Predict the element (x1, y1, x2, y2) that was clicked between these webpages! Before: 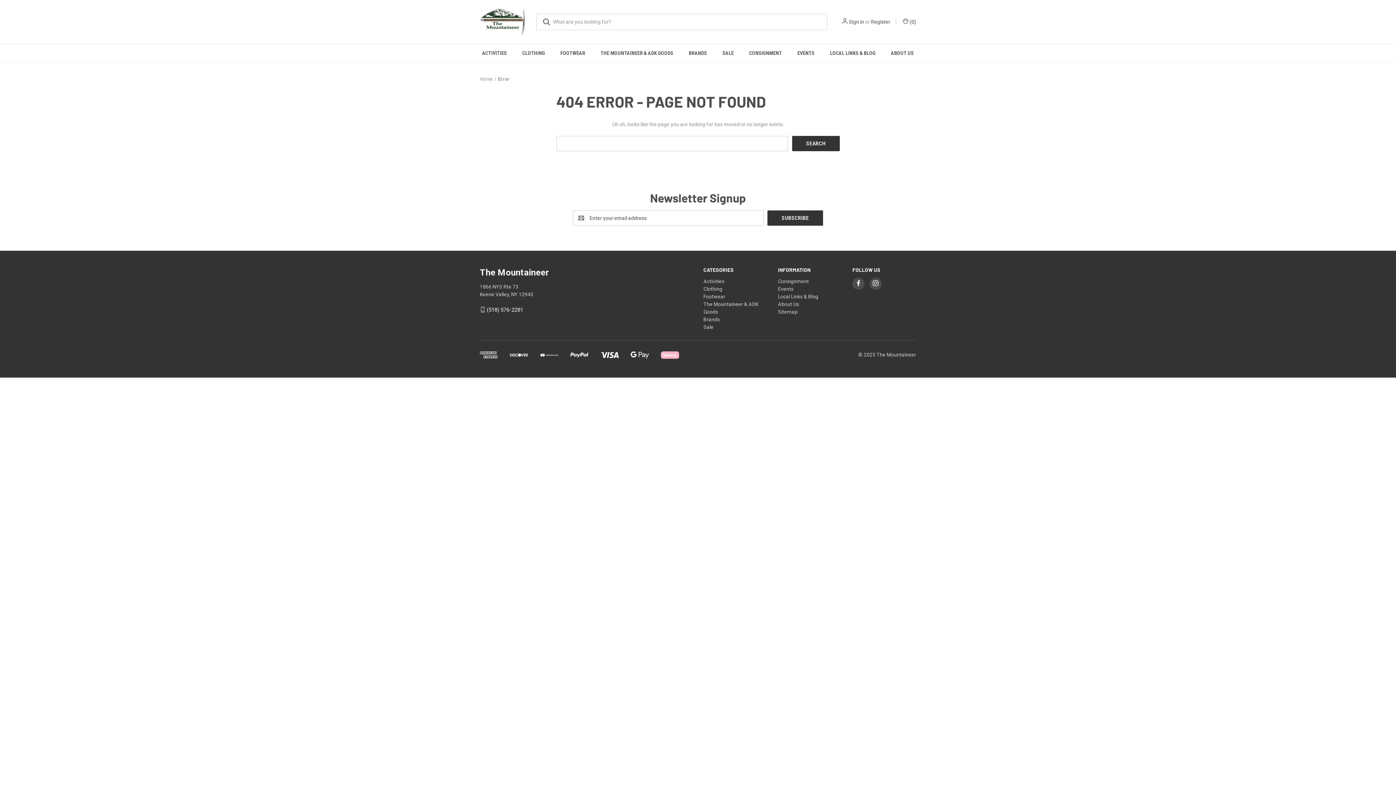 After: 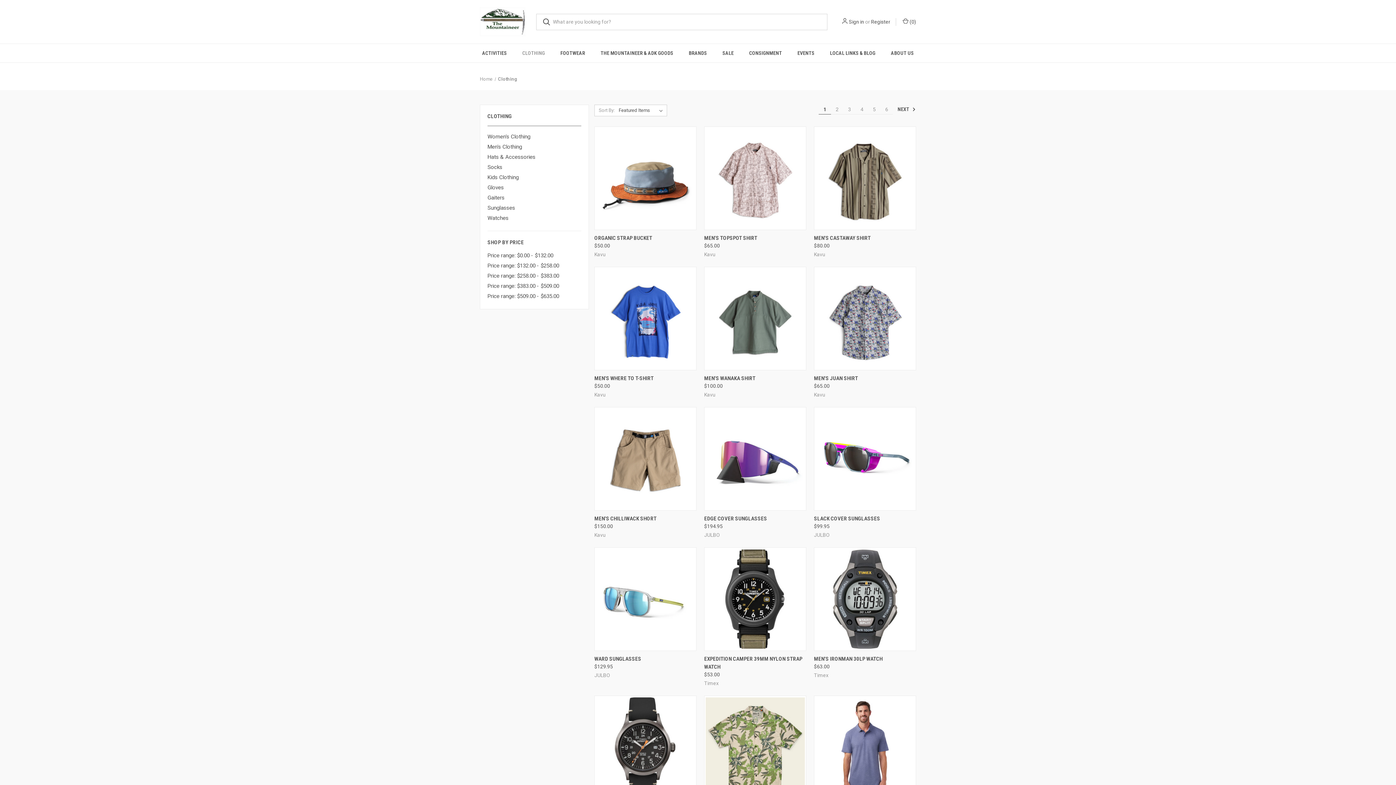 Action: bbox: (514, 44, 552, 62) label: Clothing